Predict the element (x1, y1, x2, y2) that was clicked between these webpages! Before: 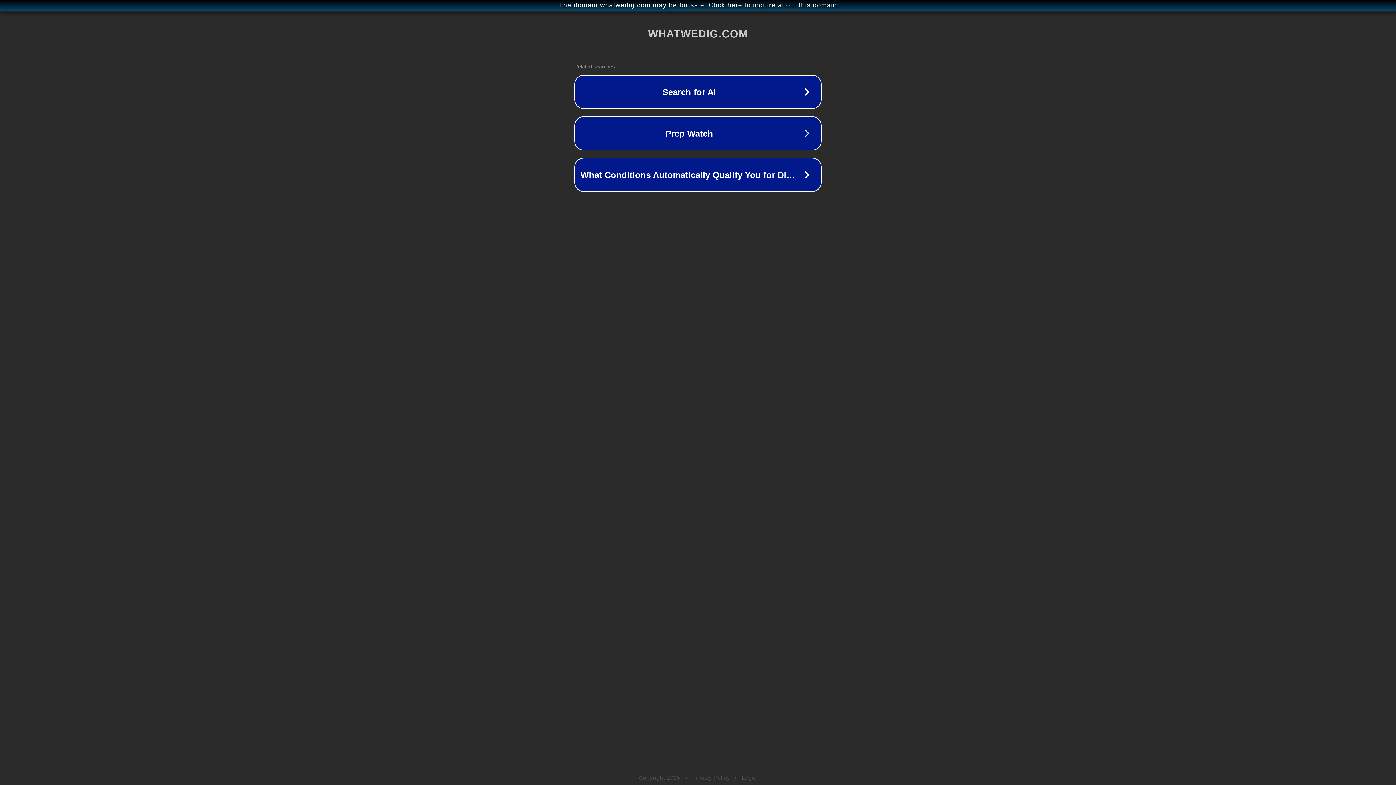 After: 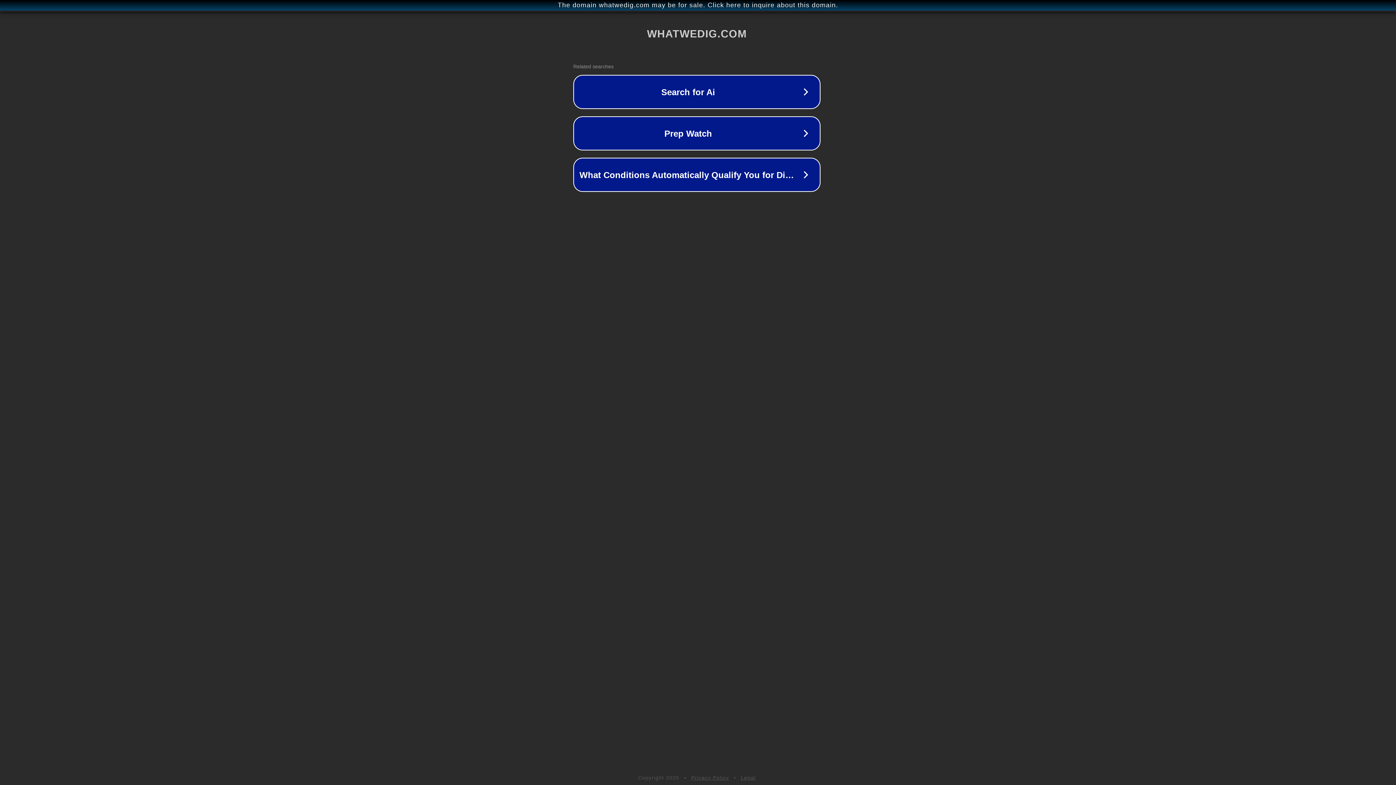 Action: bbox: (1, 1, 1397, 9) label: The domain whatwedig.com may be for sale. Click here to inquire about this domain.